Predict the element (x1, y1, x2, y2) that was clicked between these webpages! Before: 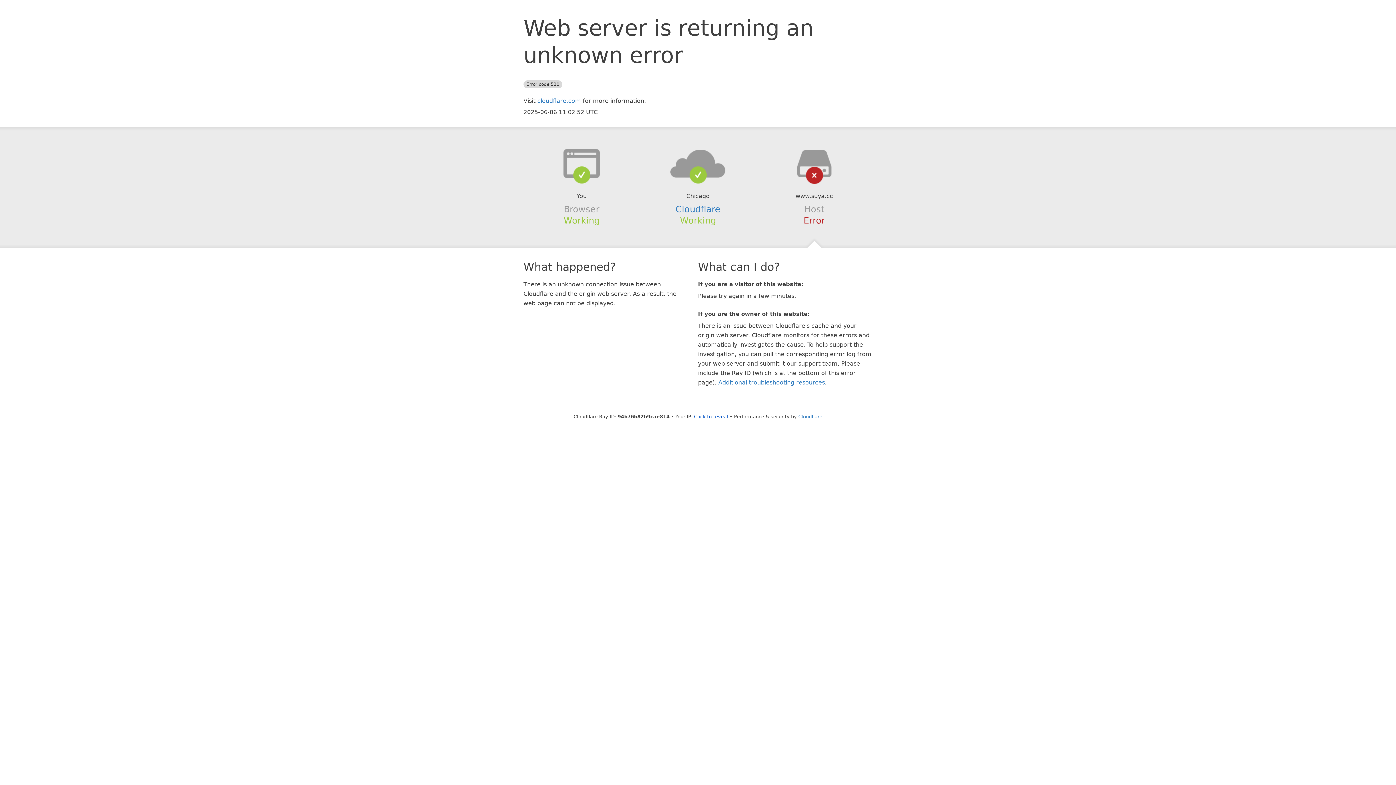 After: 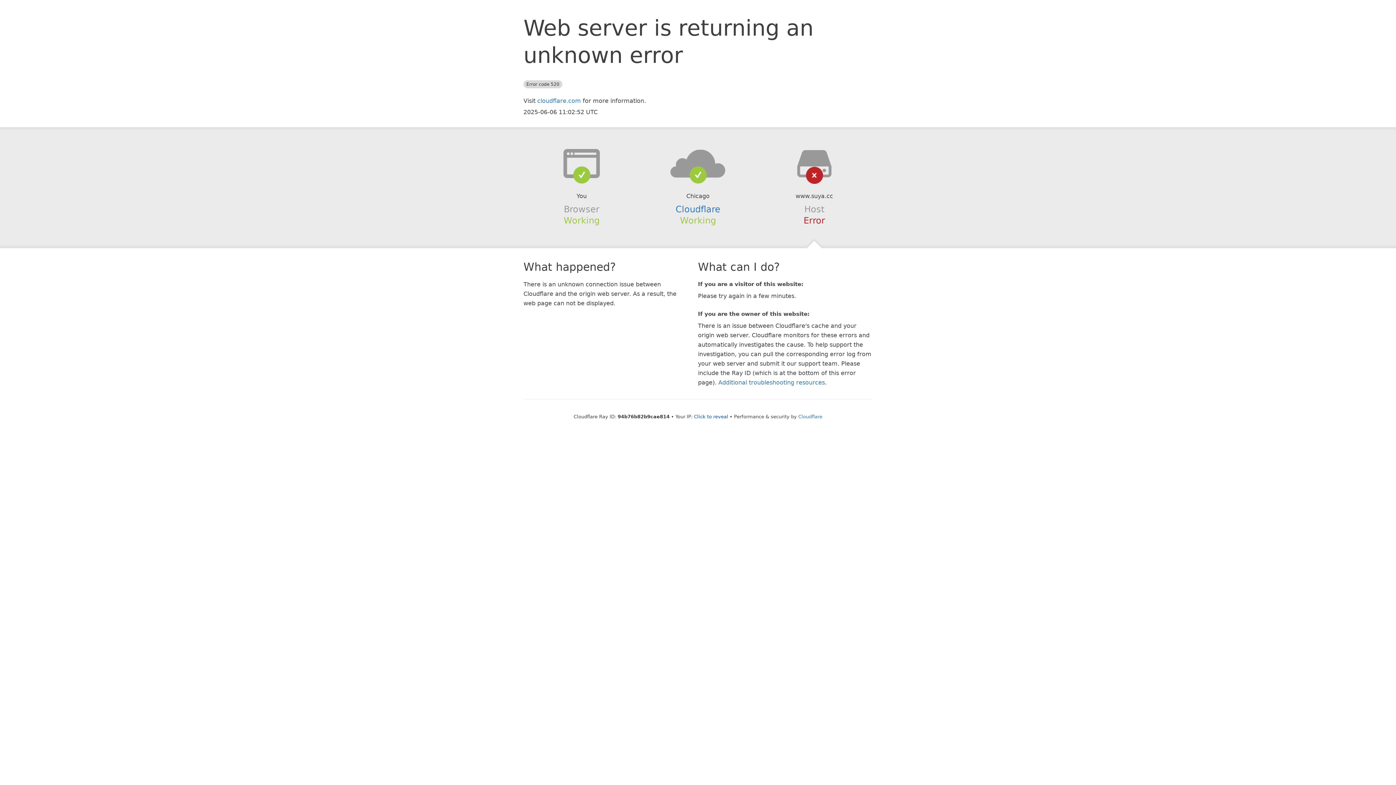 Action: bbox: (639, 148, 756, 178)